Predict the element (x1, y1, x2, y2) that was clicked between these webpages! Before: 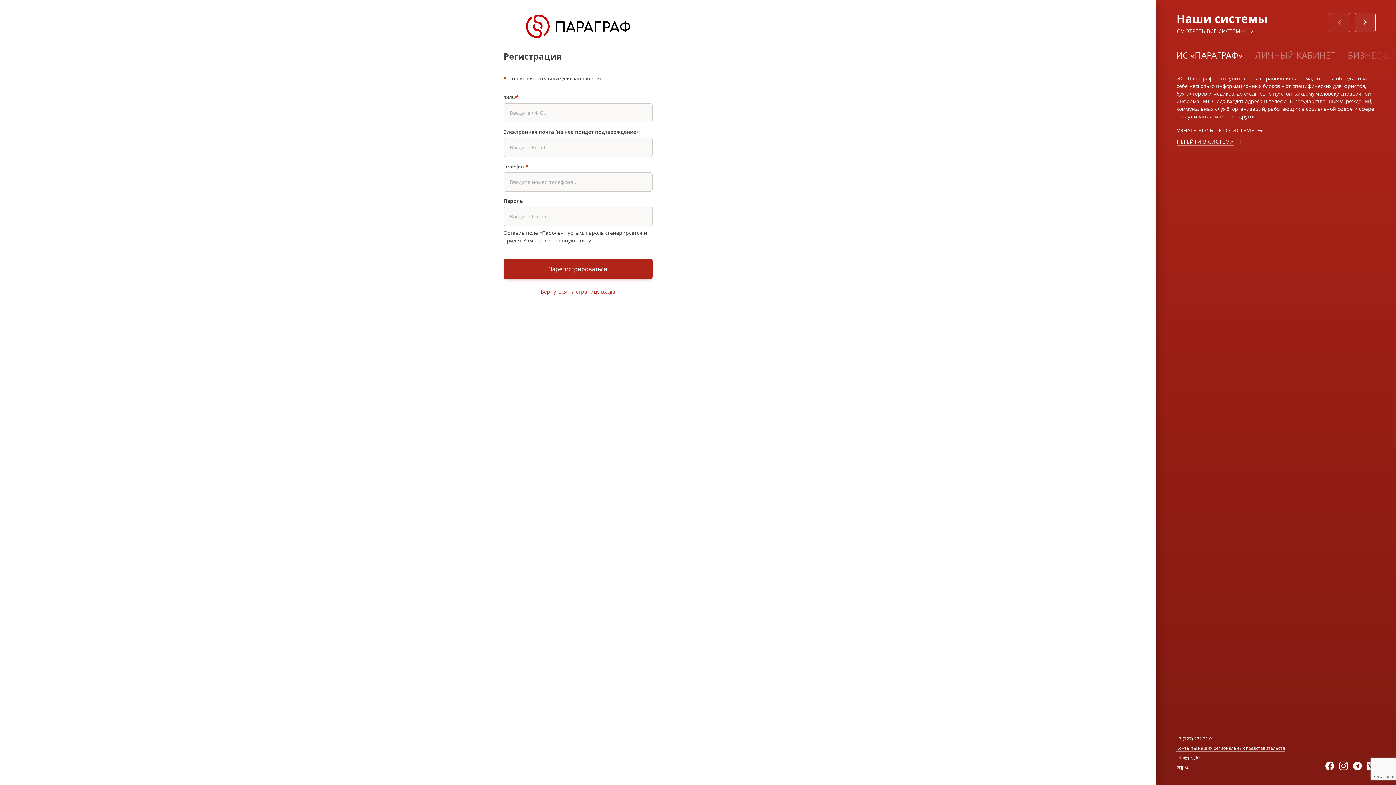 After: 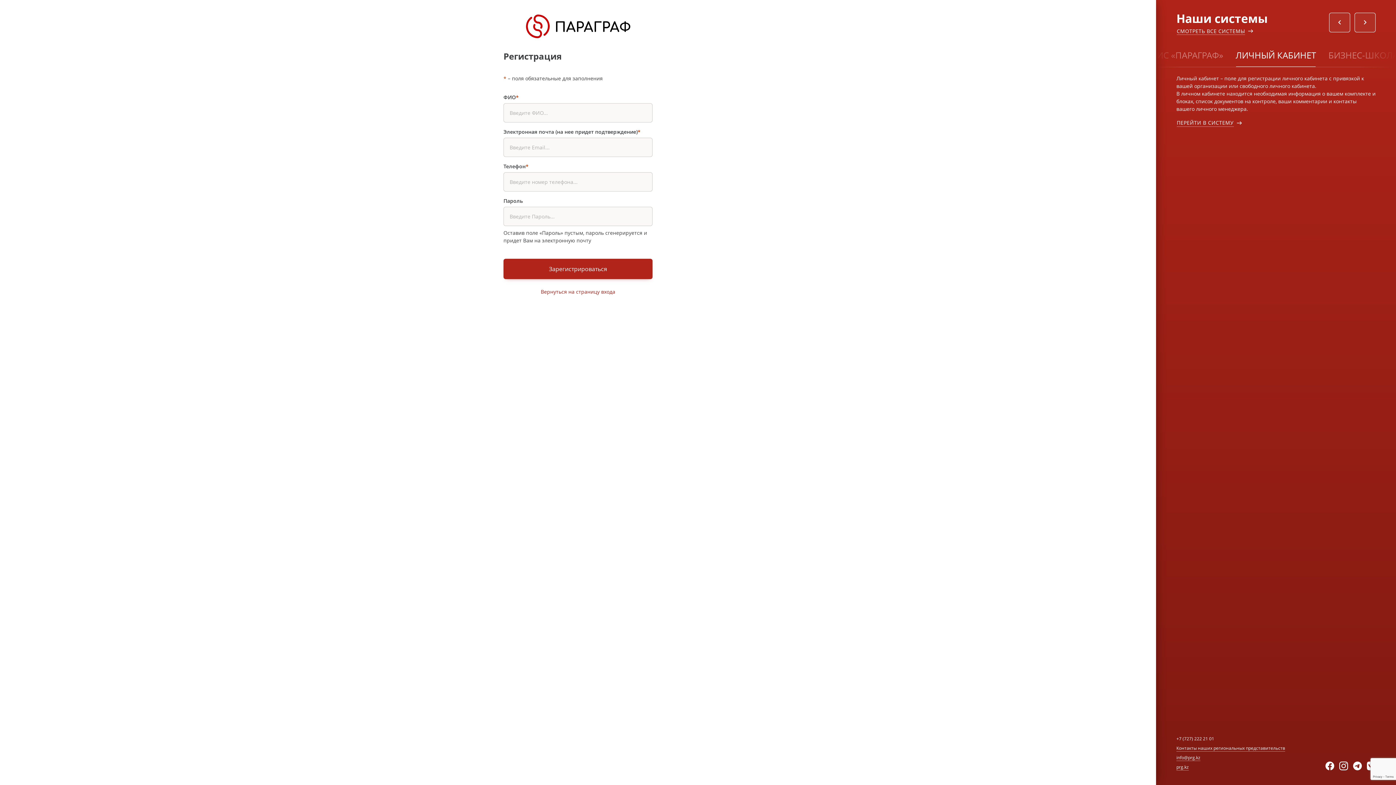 Action: label: ЛИЧНЫЙ КАБИНЕТ bbox: (1249, 44, 1341, 65)